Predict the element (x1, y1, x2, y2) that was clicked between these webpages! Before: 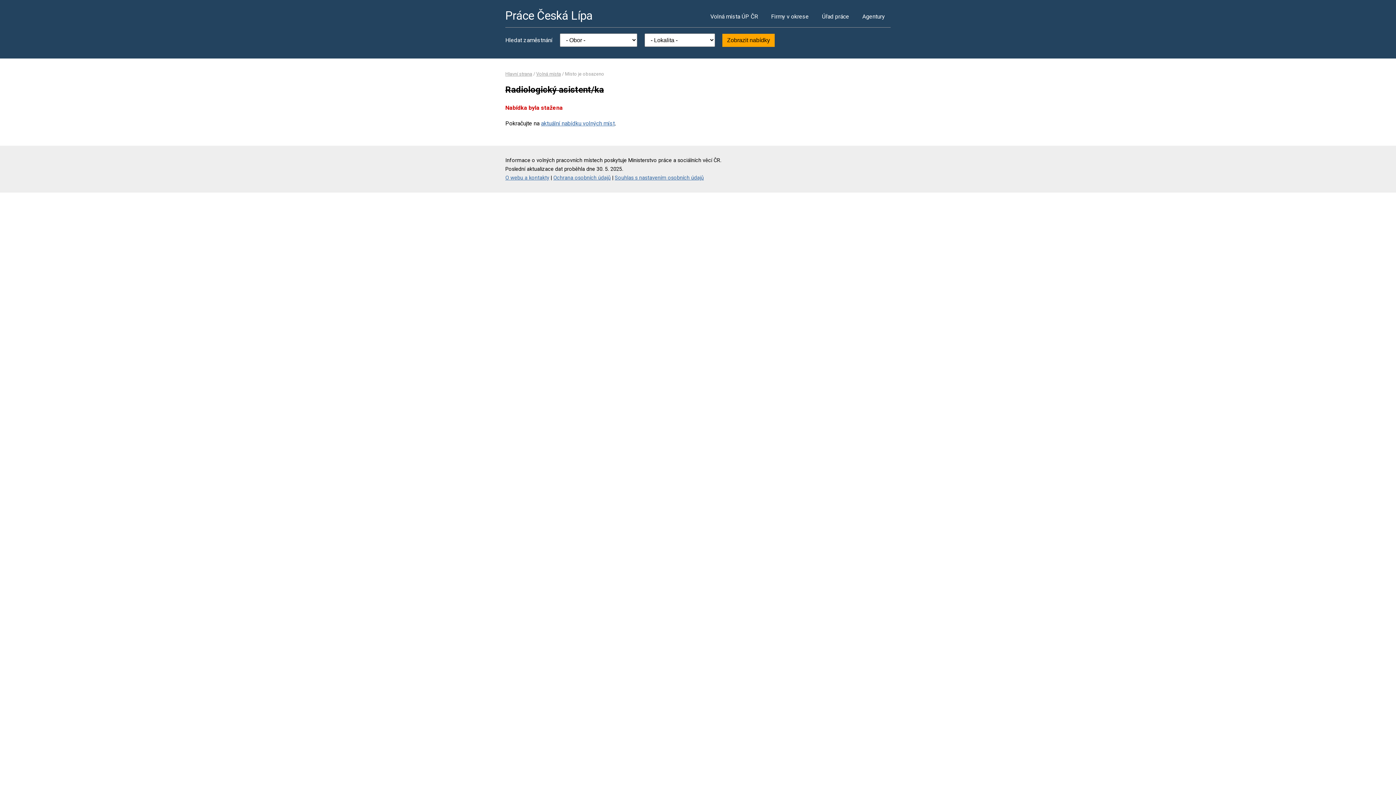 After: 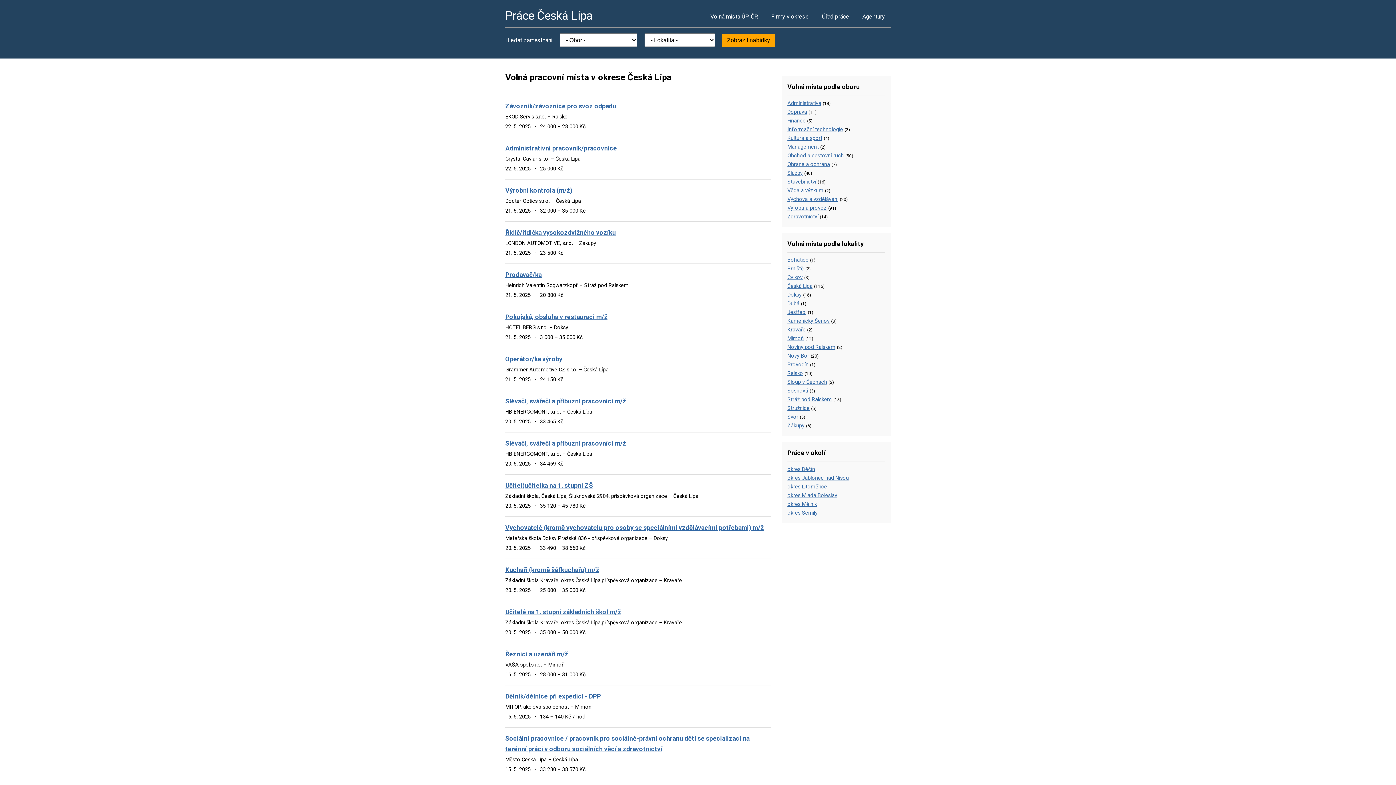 Action: bbox: (505, 8, 592, 22) label: Práce Česká Lípa